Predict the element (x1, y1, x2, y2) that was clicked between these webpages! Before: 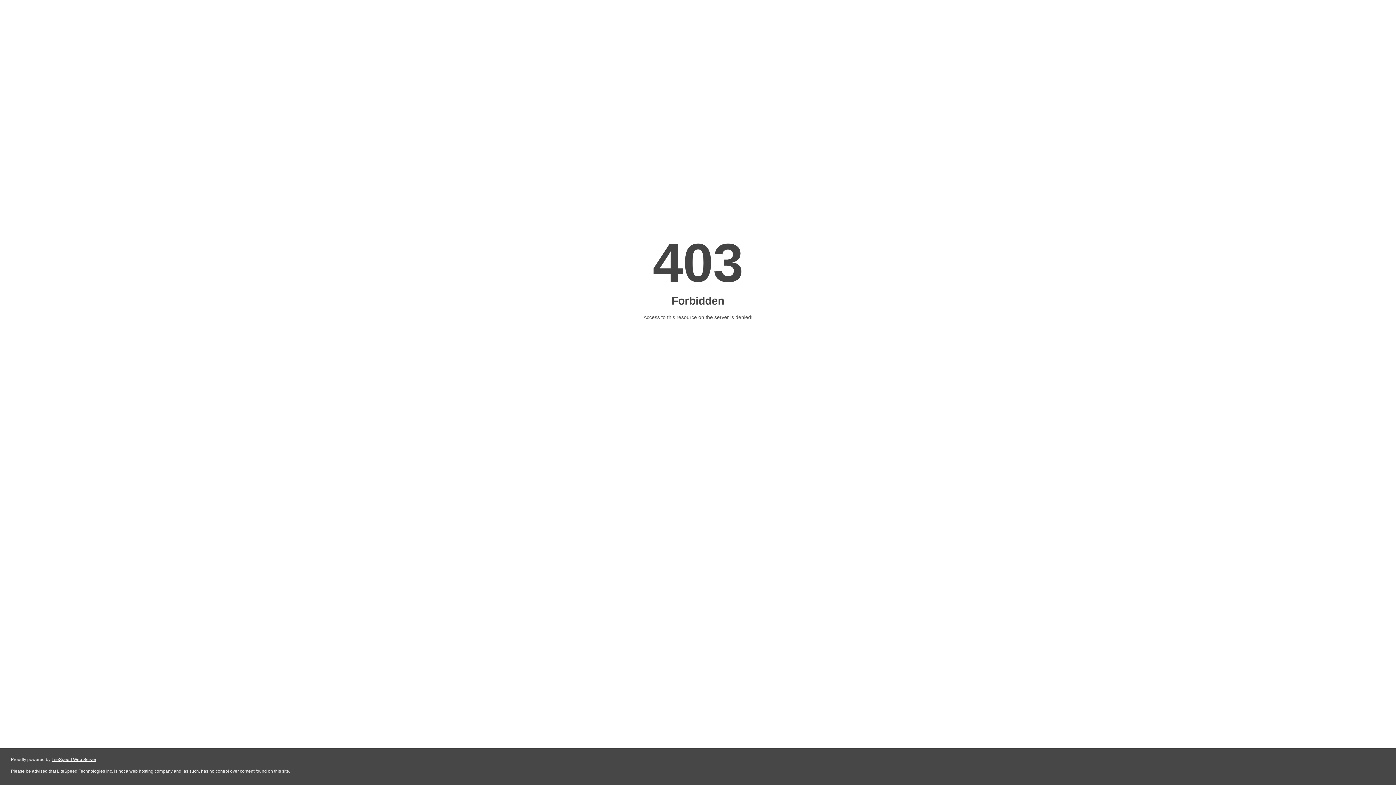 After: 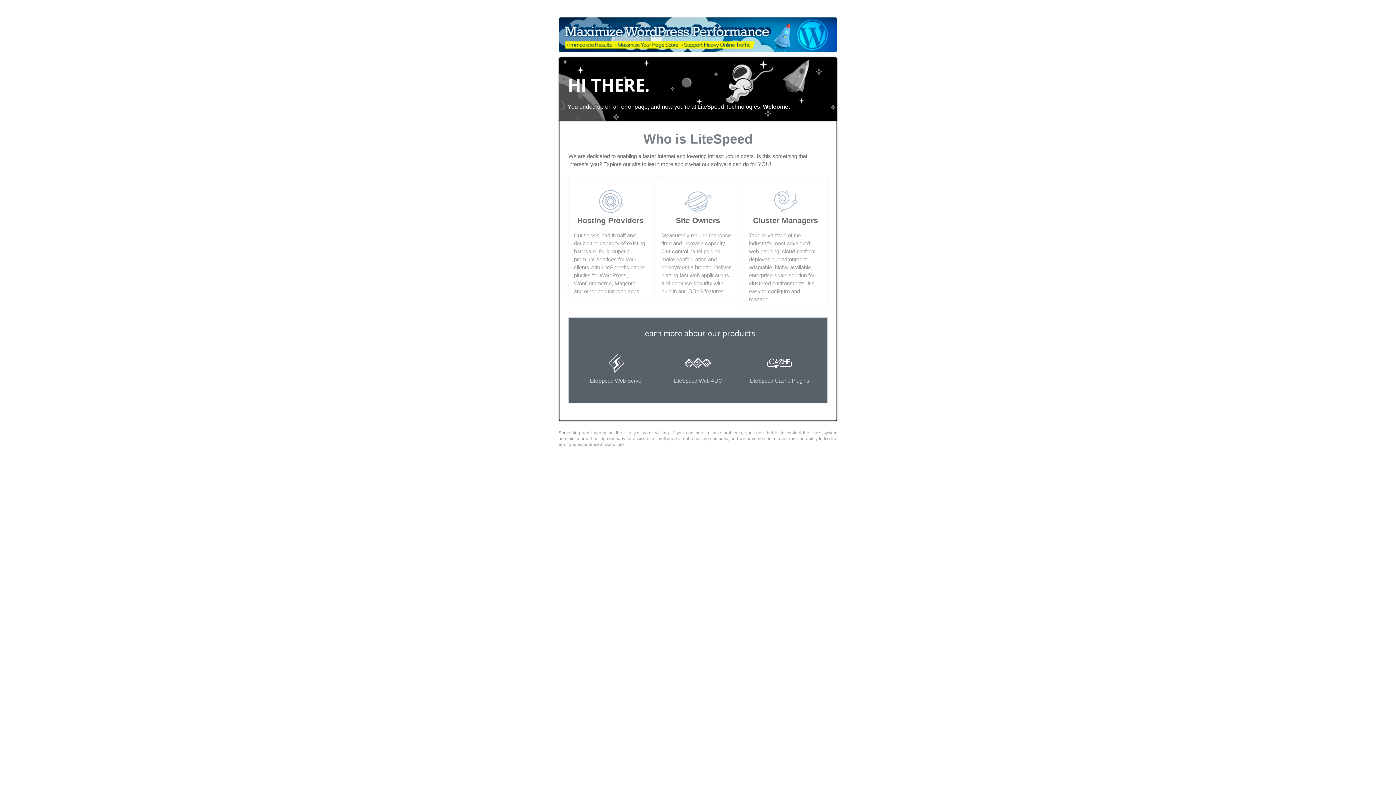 Action: label: LiteSpeed Web Server bbox: (51, 757, 96, 762)